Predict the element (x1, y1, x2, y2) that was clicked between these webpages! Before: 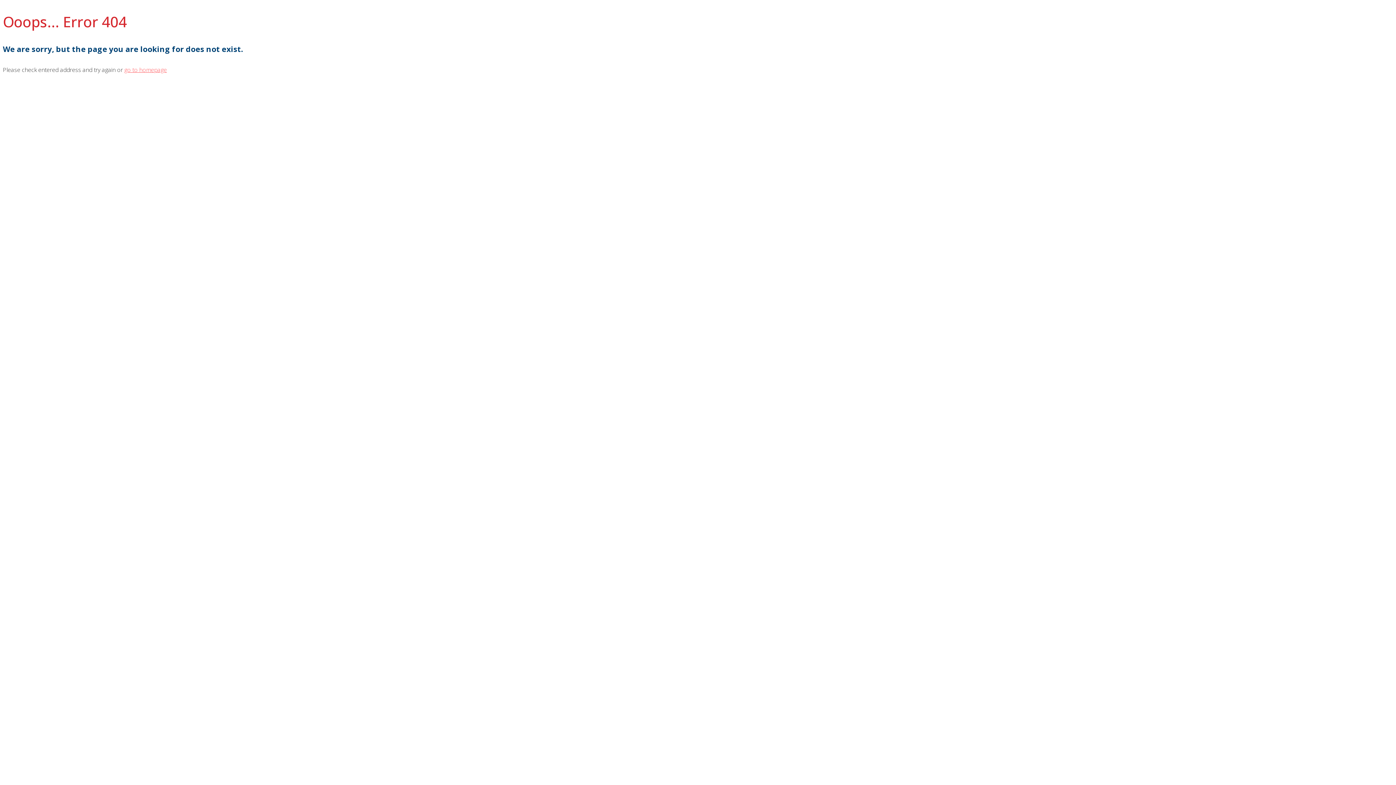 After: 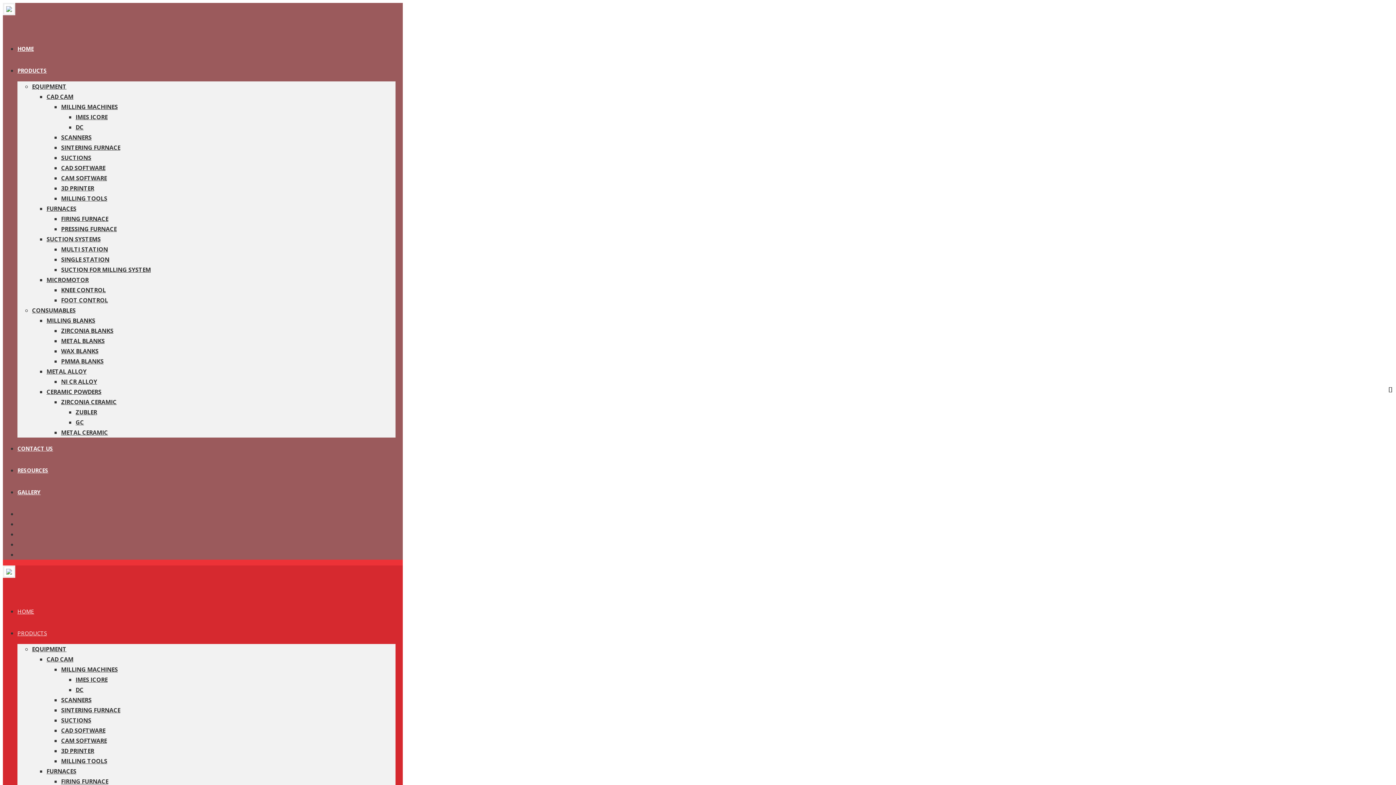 Action: label: go to homepage bbox: (124, 65, 166, 73)